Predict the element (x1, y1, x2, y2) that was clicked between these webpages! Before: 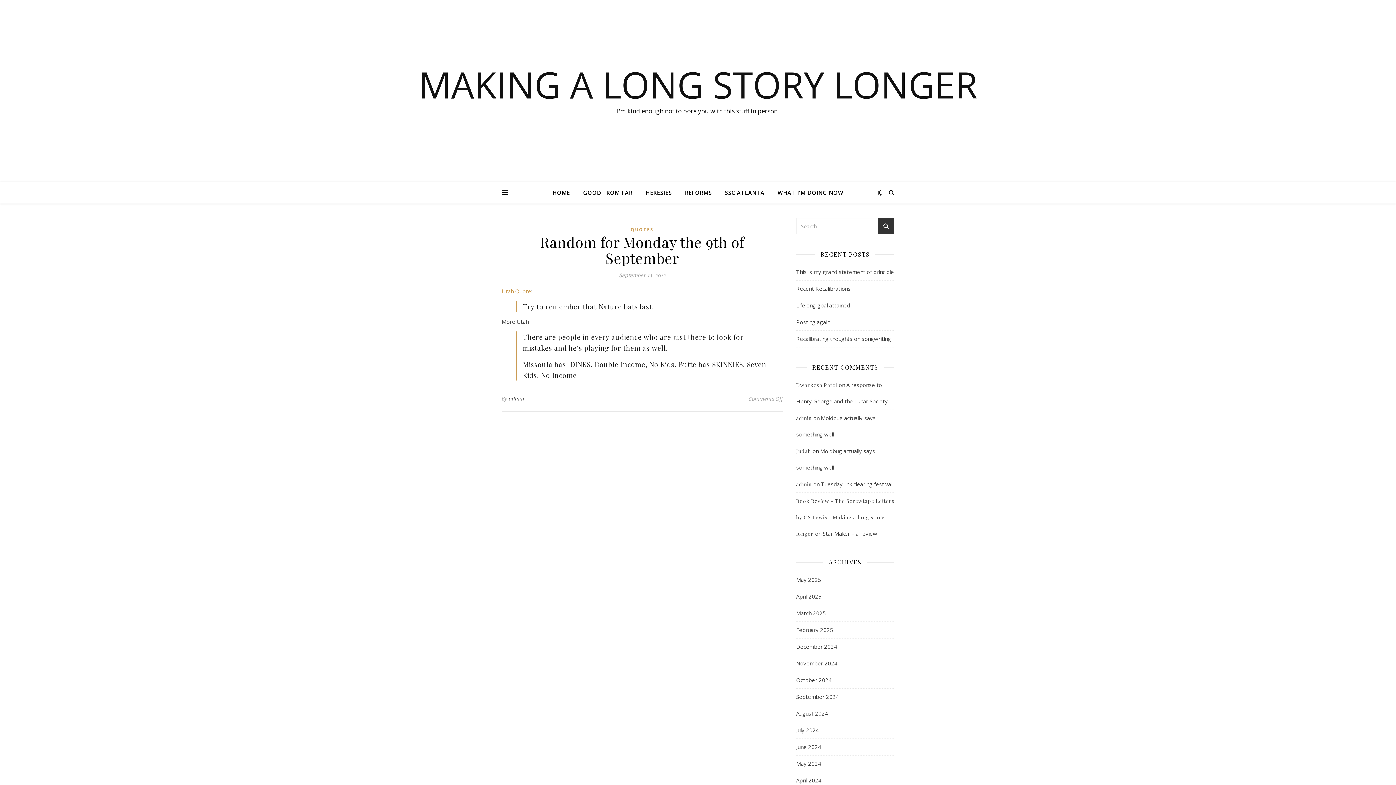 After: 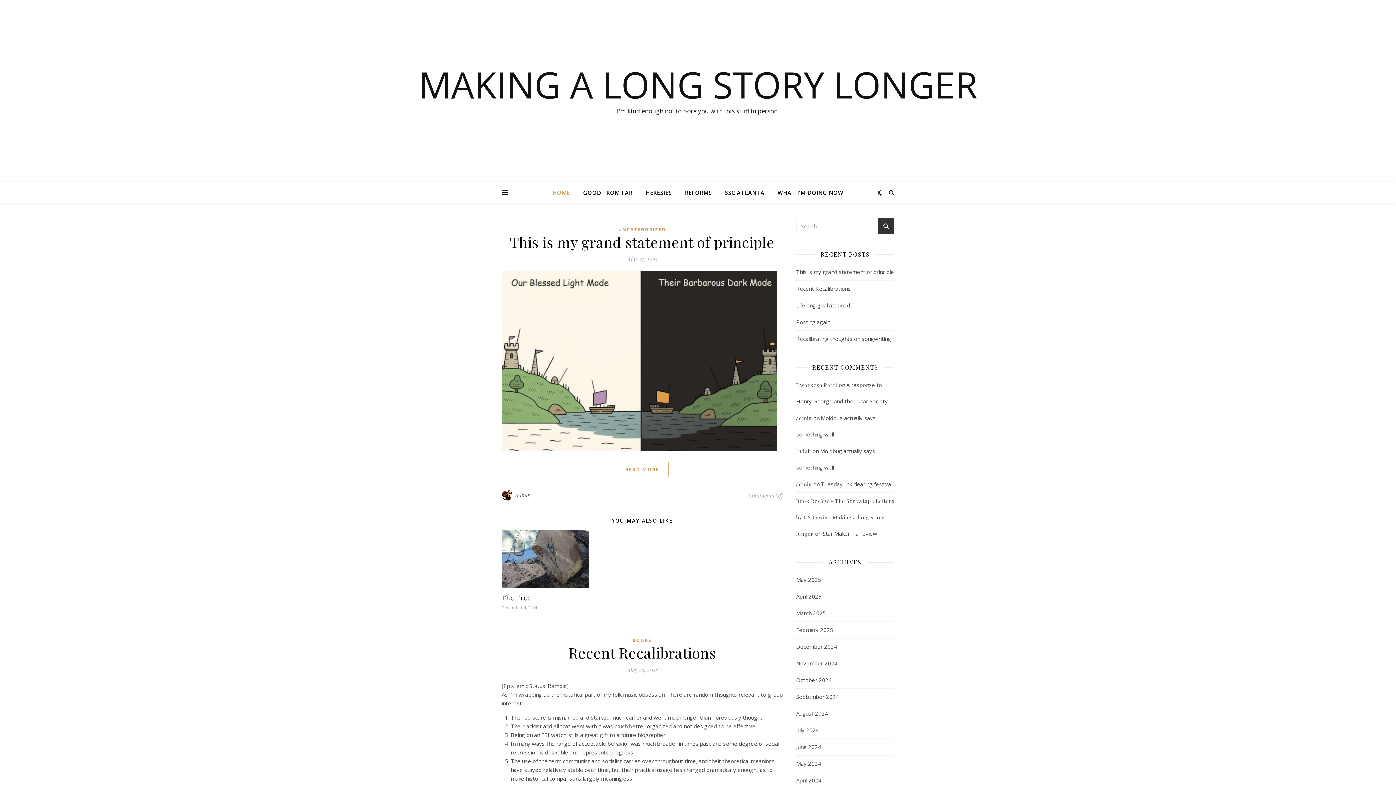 Action: bbox: (552, 181, 576, 203) label: HOME